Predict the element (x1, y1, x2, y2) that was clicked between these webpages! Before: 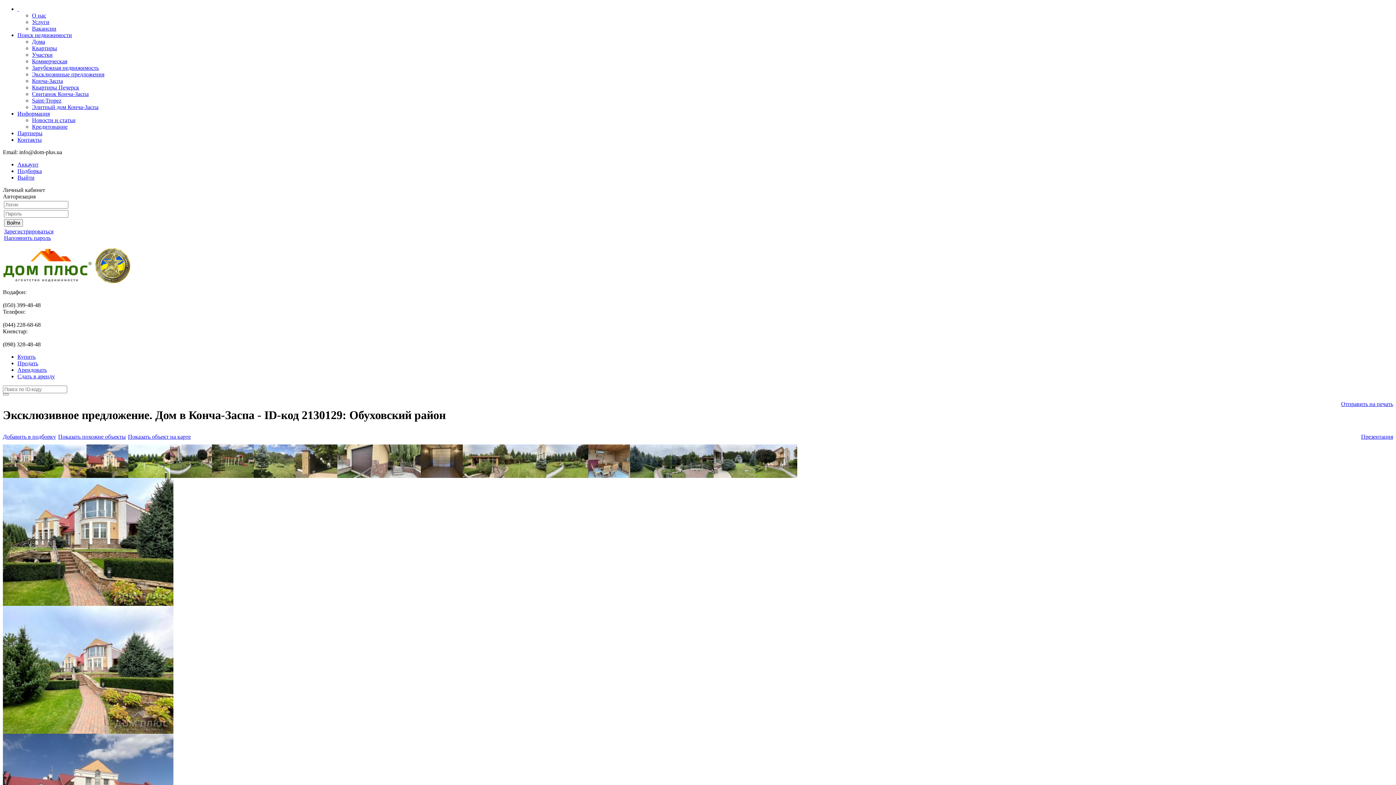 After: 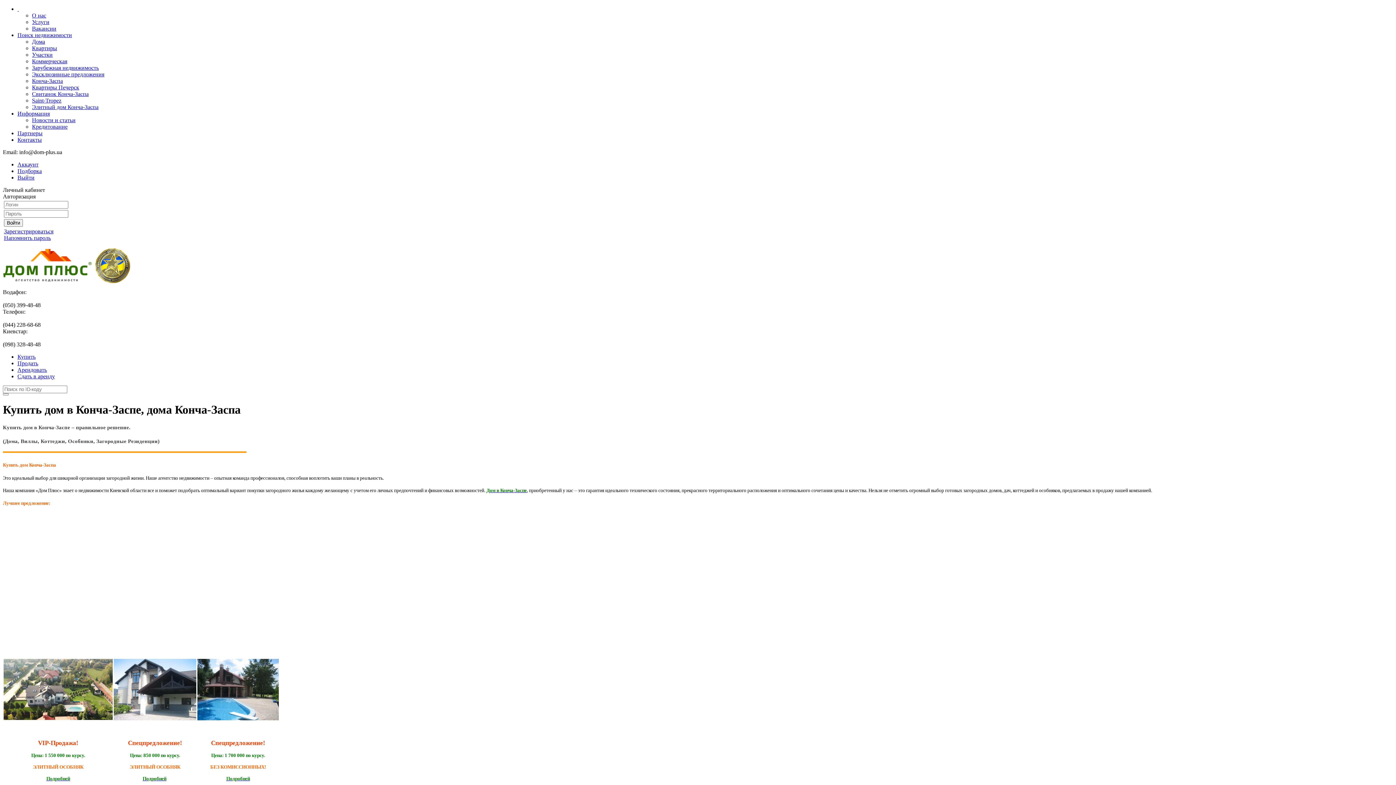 Action: bbox: (32, 77, 62, 84) label: Конча-Заспа